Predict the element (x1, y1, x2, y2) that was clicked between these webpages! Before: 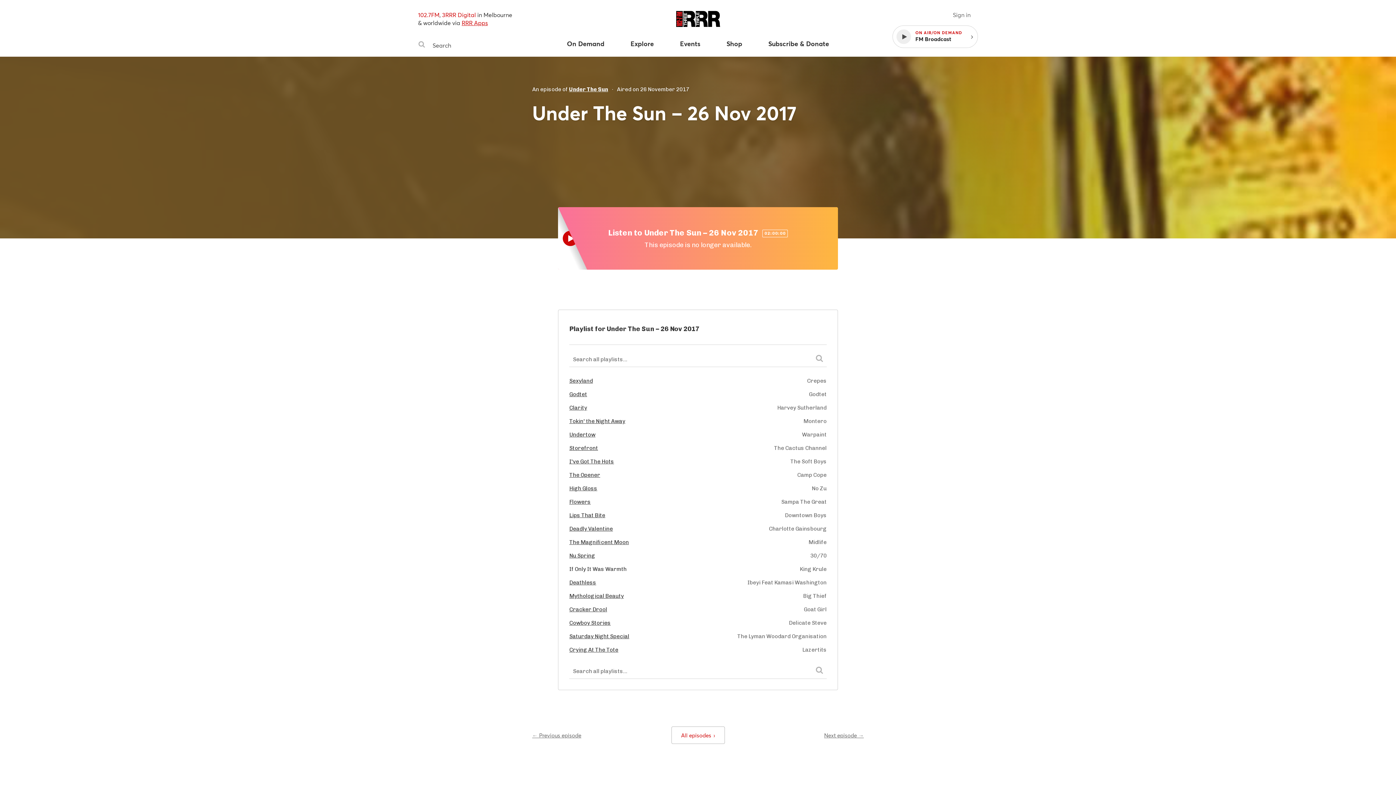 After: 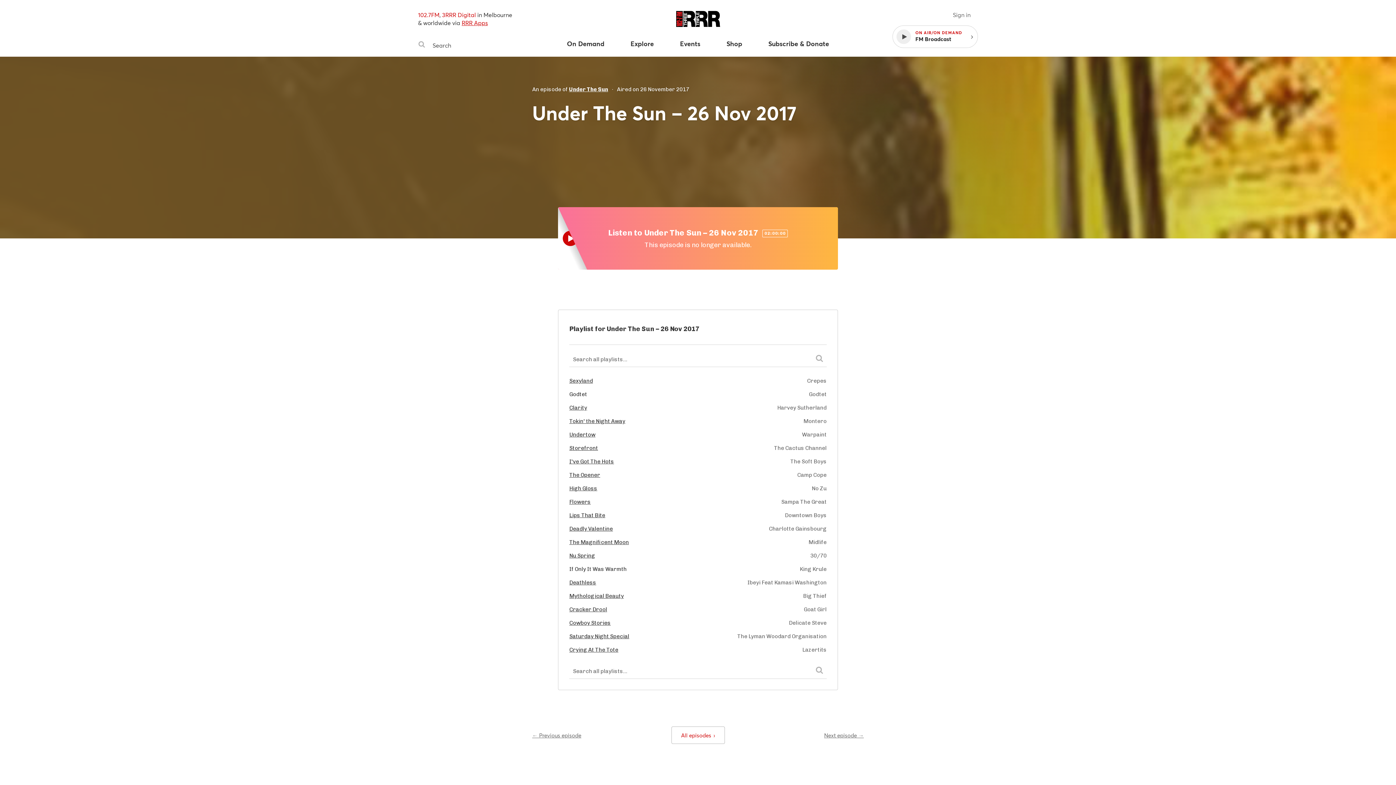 Action: label: Godtet bbox: (569, 391, 590, 397)